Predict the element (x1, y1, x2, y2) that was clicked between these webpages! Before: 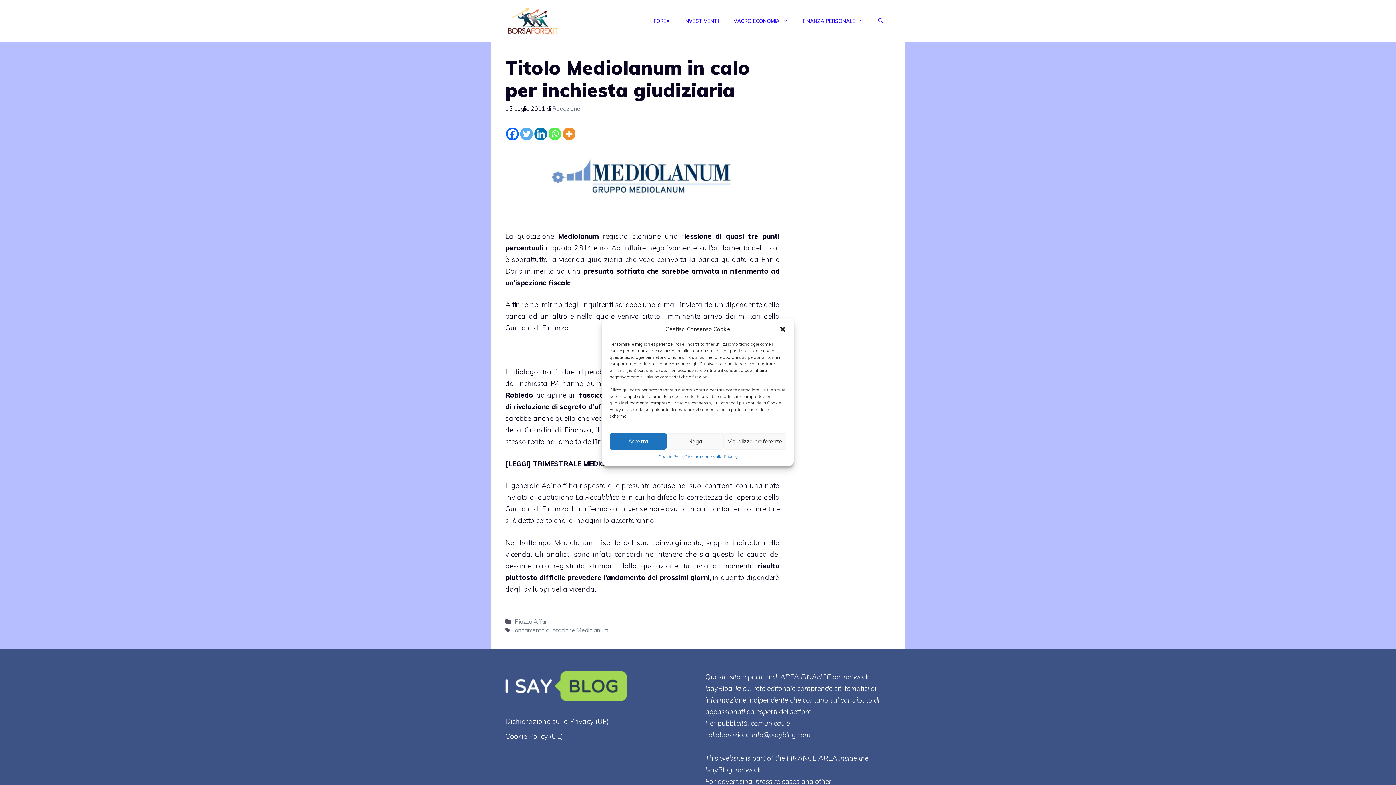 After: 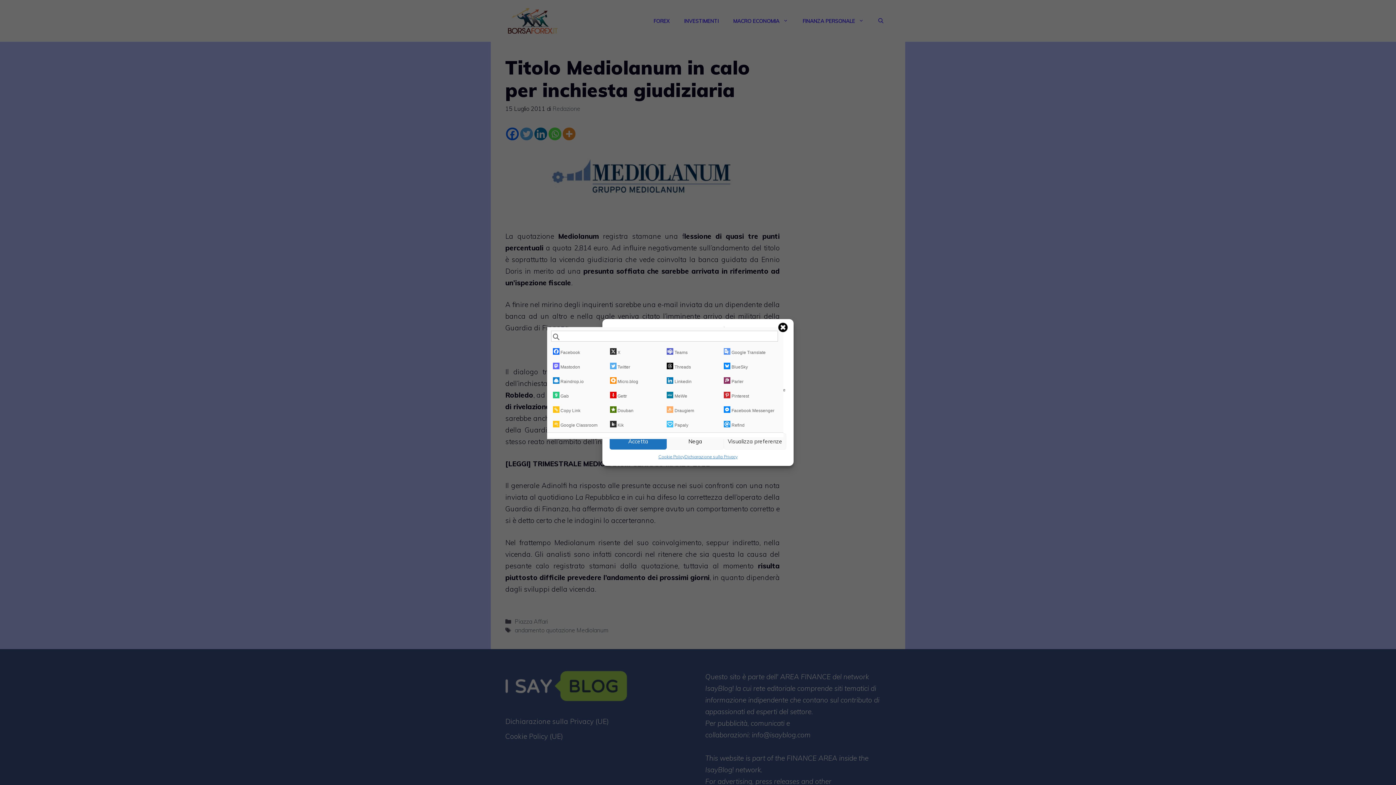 Action: bbox: (562, 127, 575, 140) label: More